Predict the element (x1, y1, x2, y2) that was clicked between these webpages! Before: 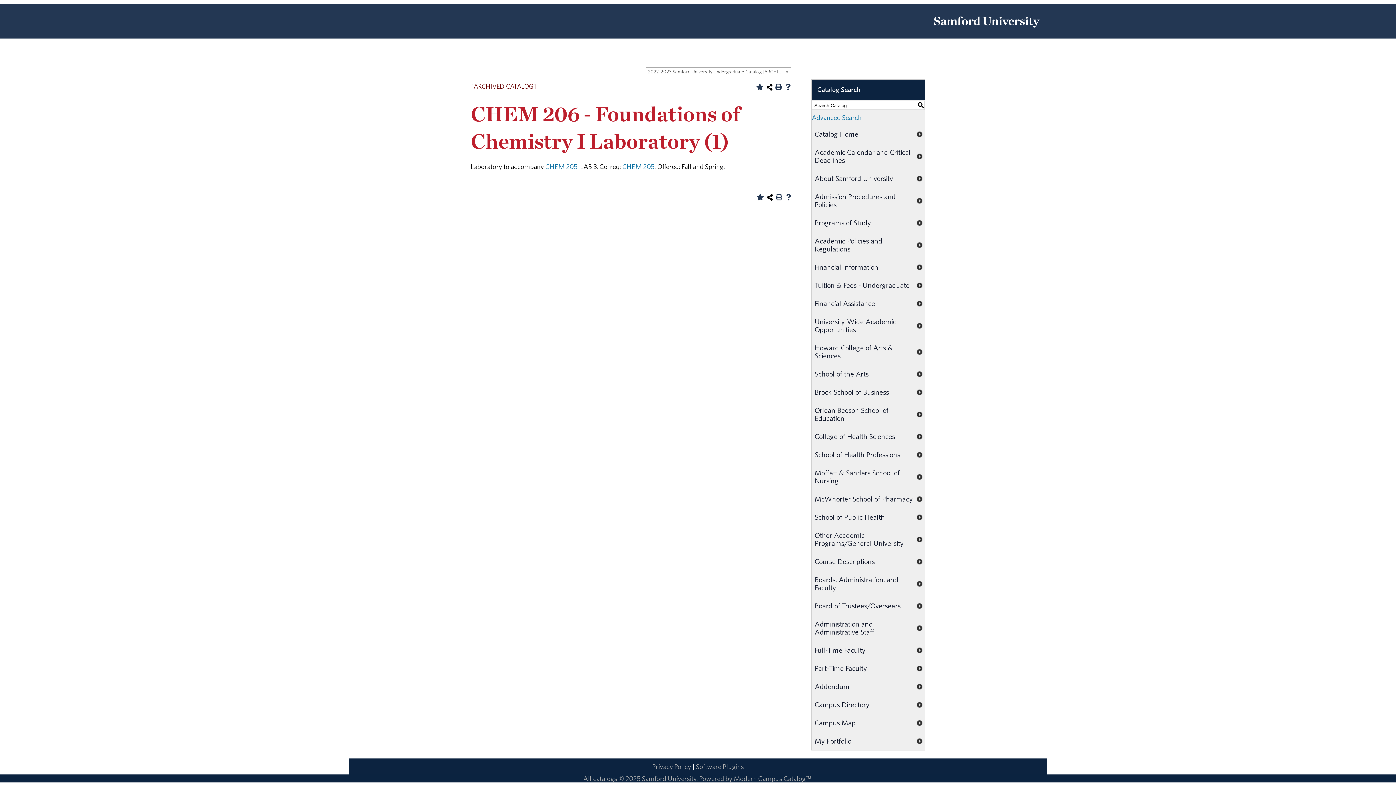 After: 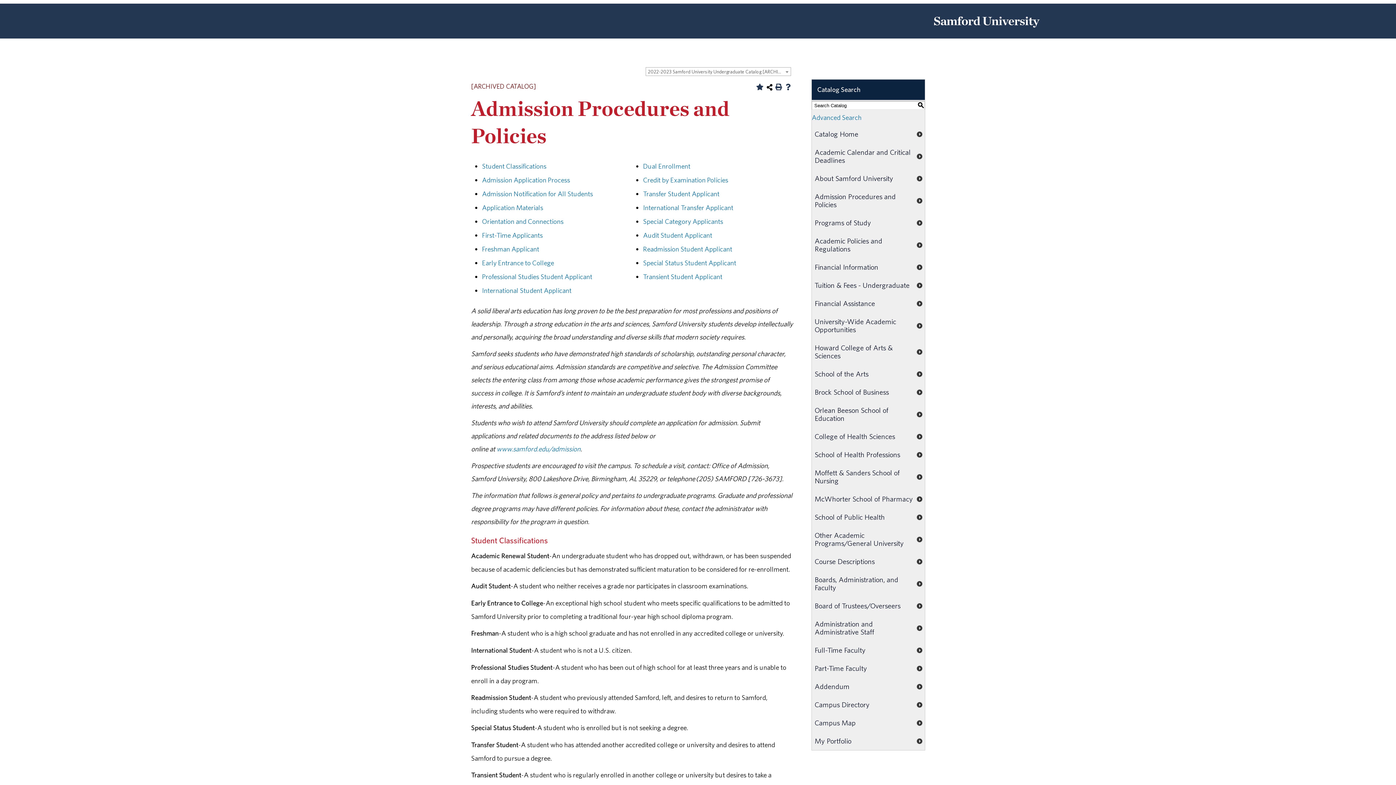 Action: label: Admission Procedures and Policies bbox: (812, 187, 925, 213)